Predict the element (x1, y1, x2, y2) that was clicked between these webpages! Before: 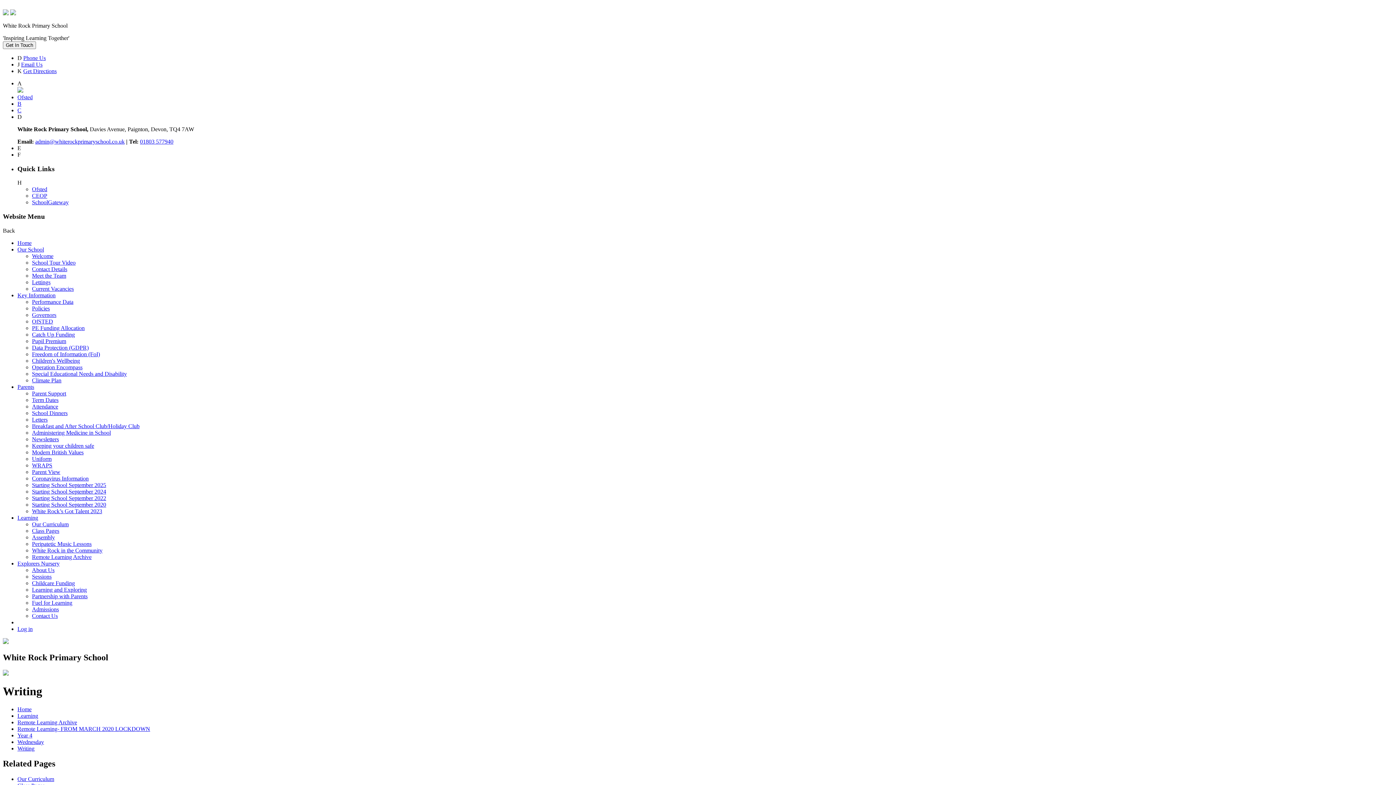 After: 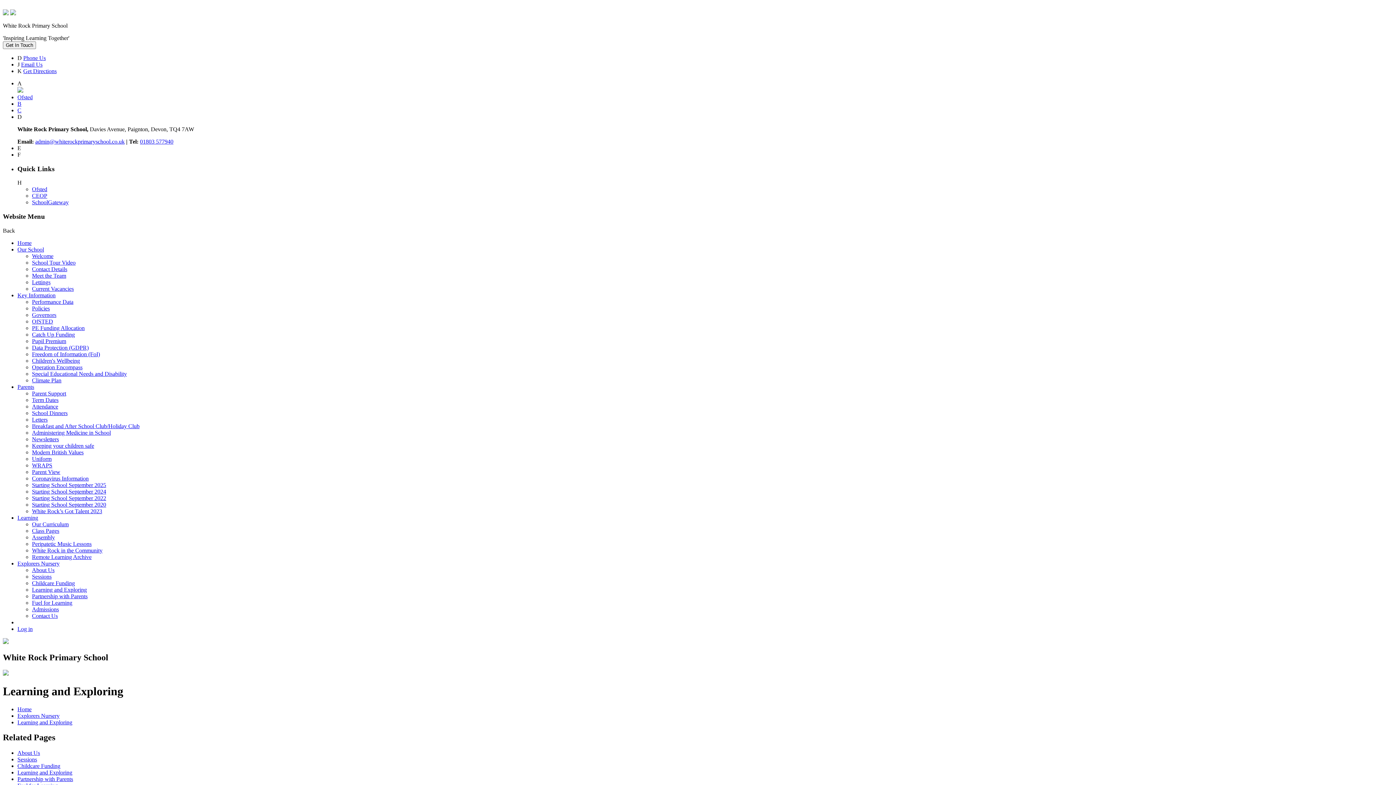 Action: bbox: (32, 586, 86, 593) label: Learning and Exploring